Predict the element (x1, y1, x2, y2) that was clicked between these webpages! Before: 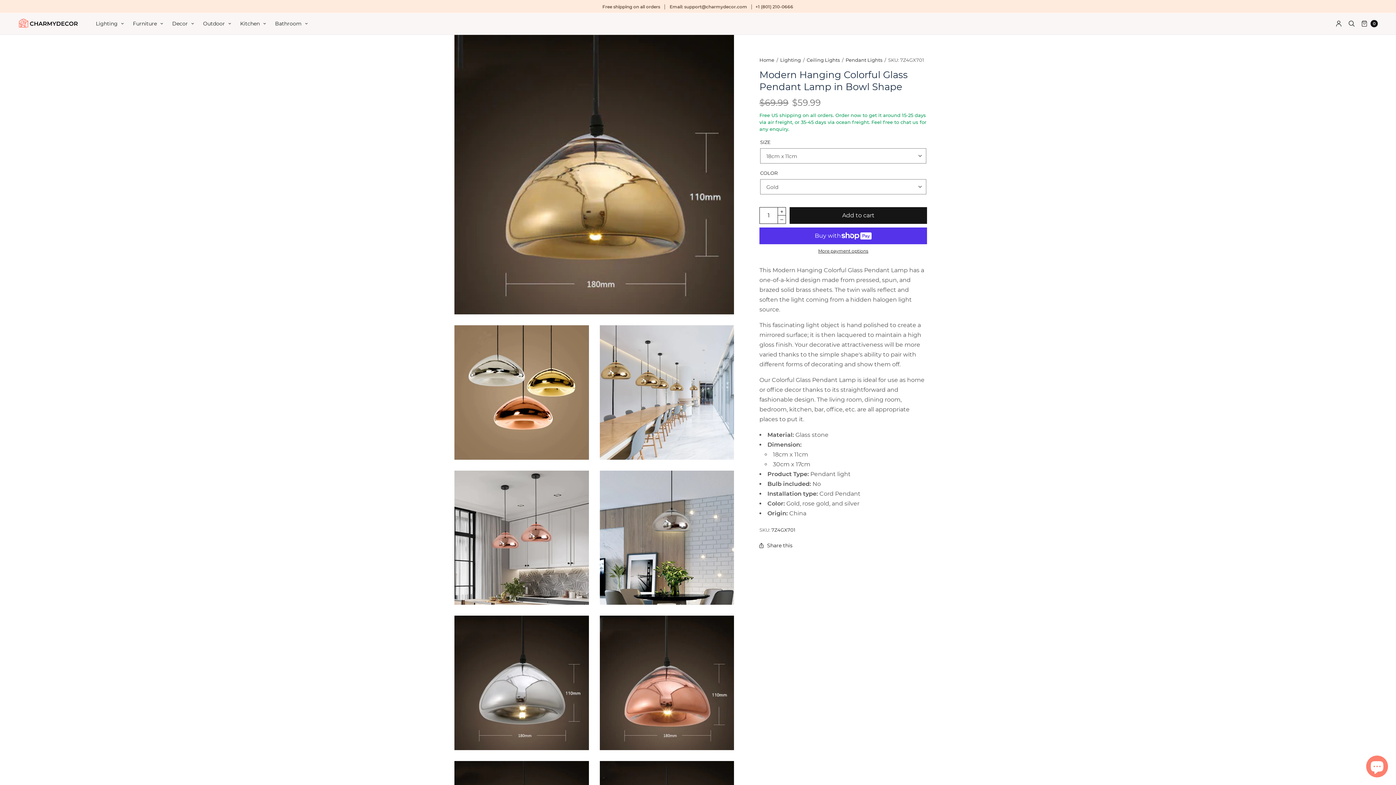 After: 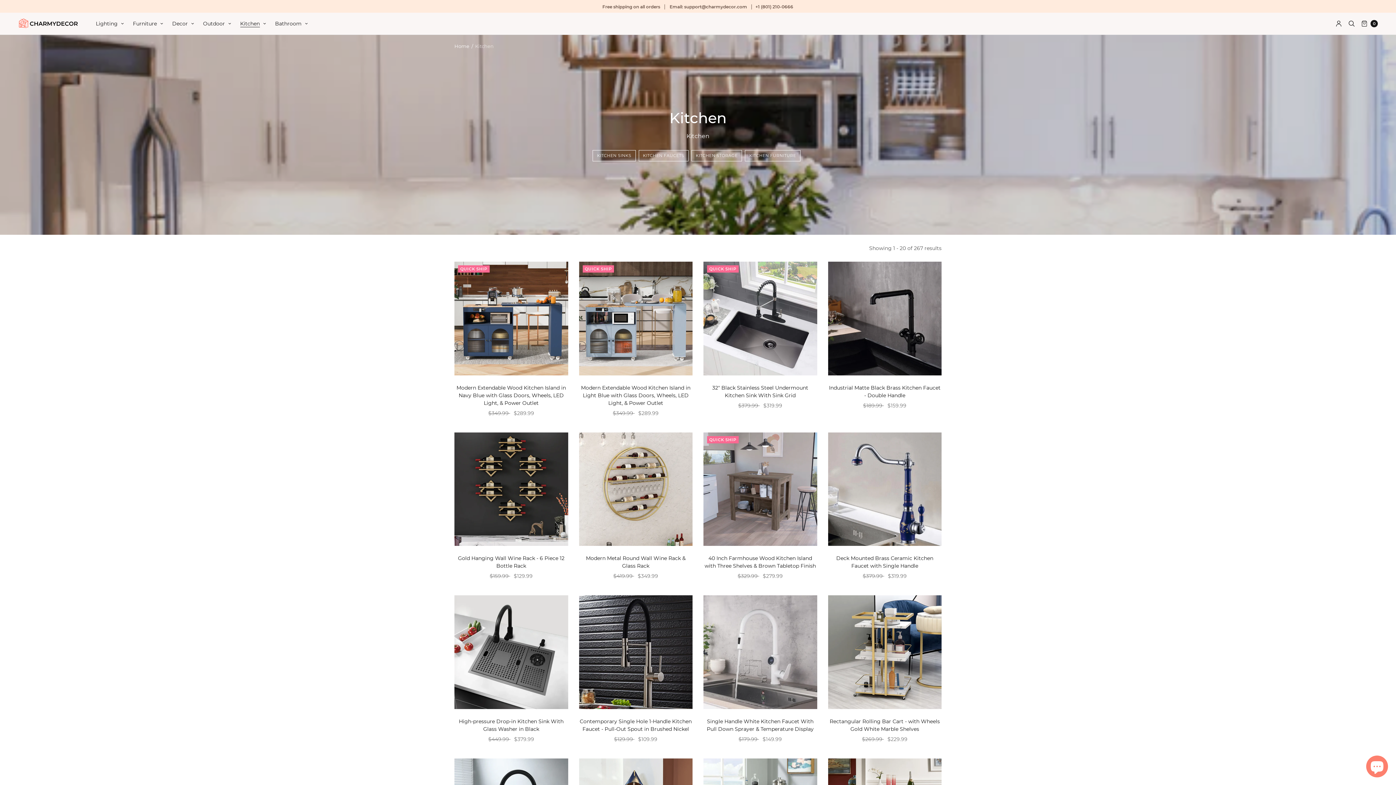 Action: bbox: (240, 15, 266, 31) label: Kitchen